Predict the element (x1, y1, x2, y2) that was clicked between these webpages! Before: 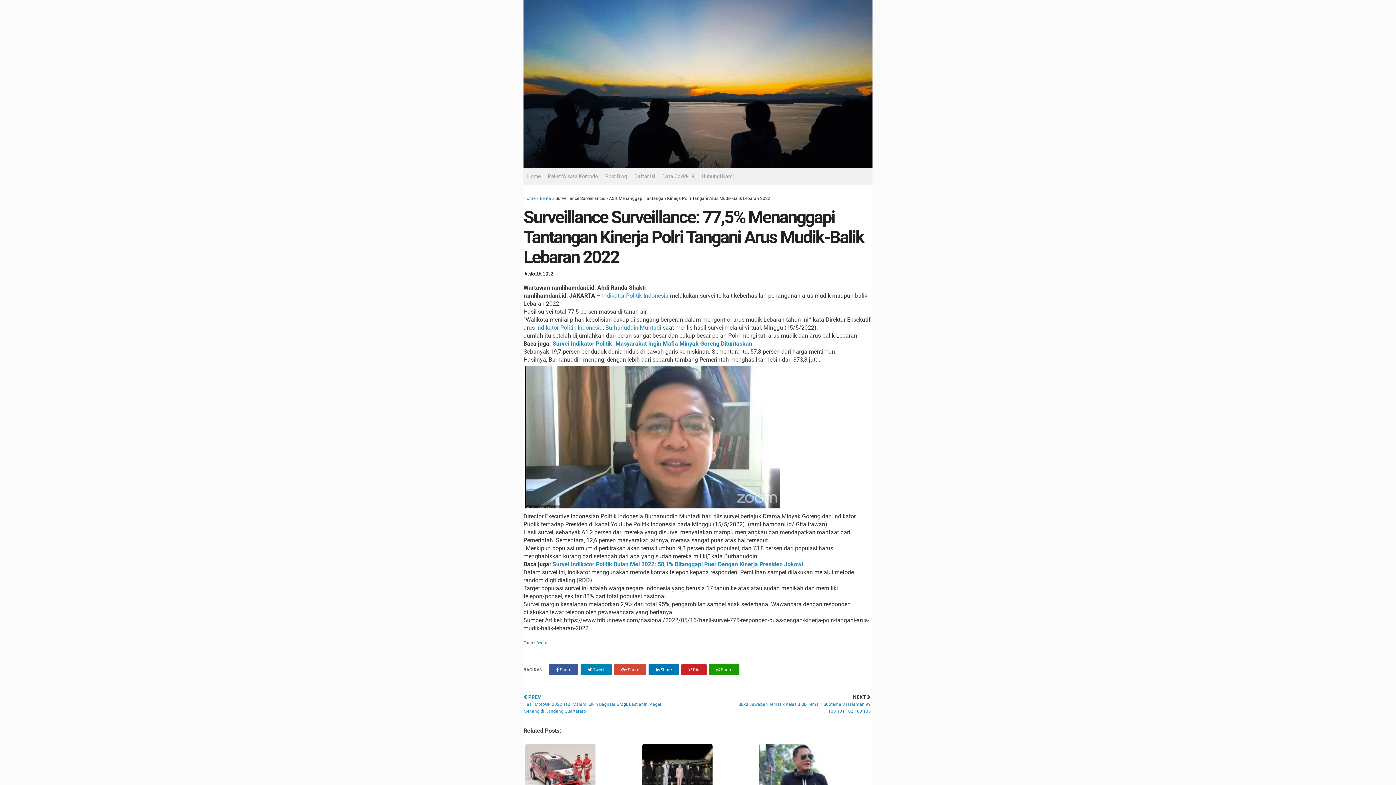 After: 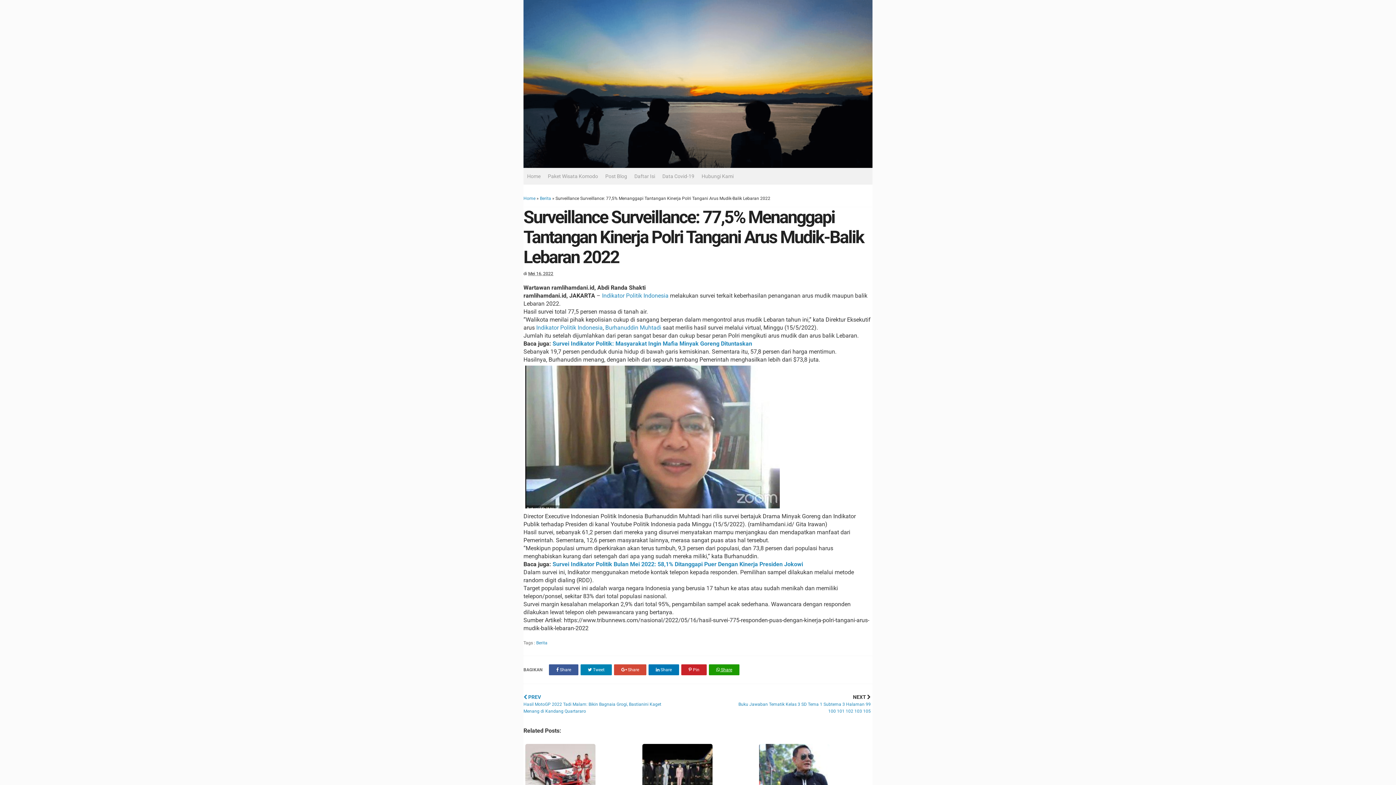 Action: bbox: (709, 664, 739, 675) label:  Share